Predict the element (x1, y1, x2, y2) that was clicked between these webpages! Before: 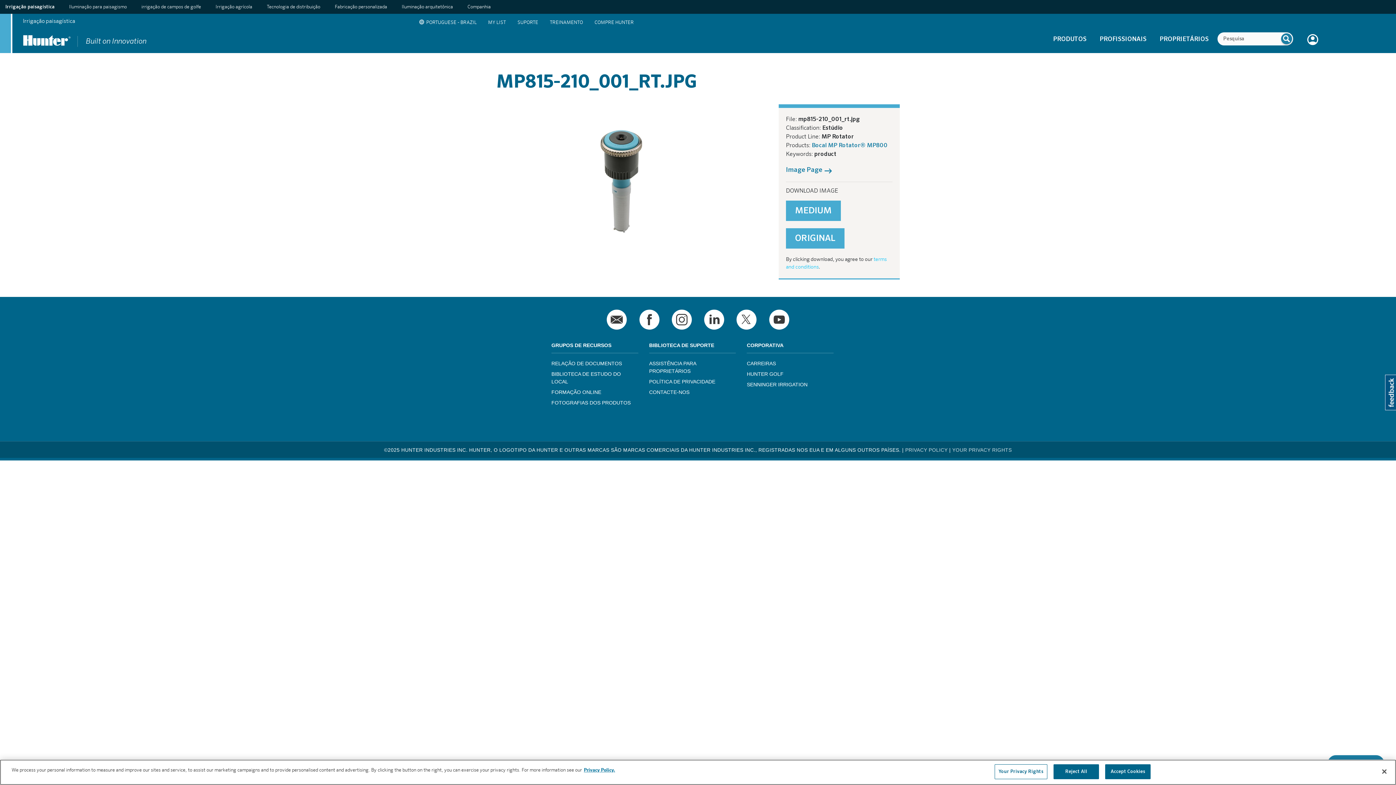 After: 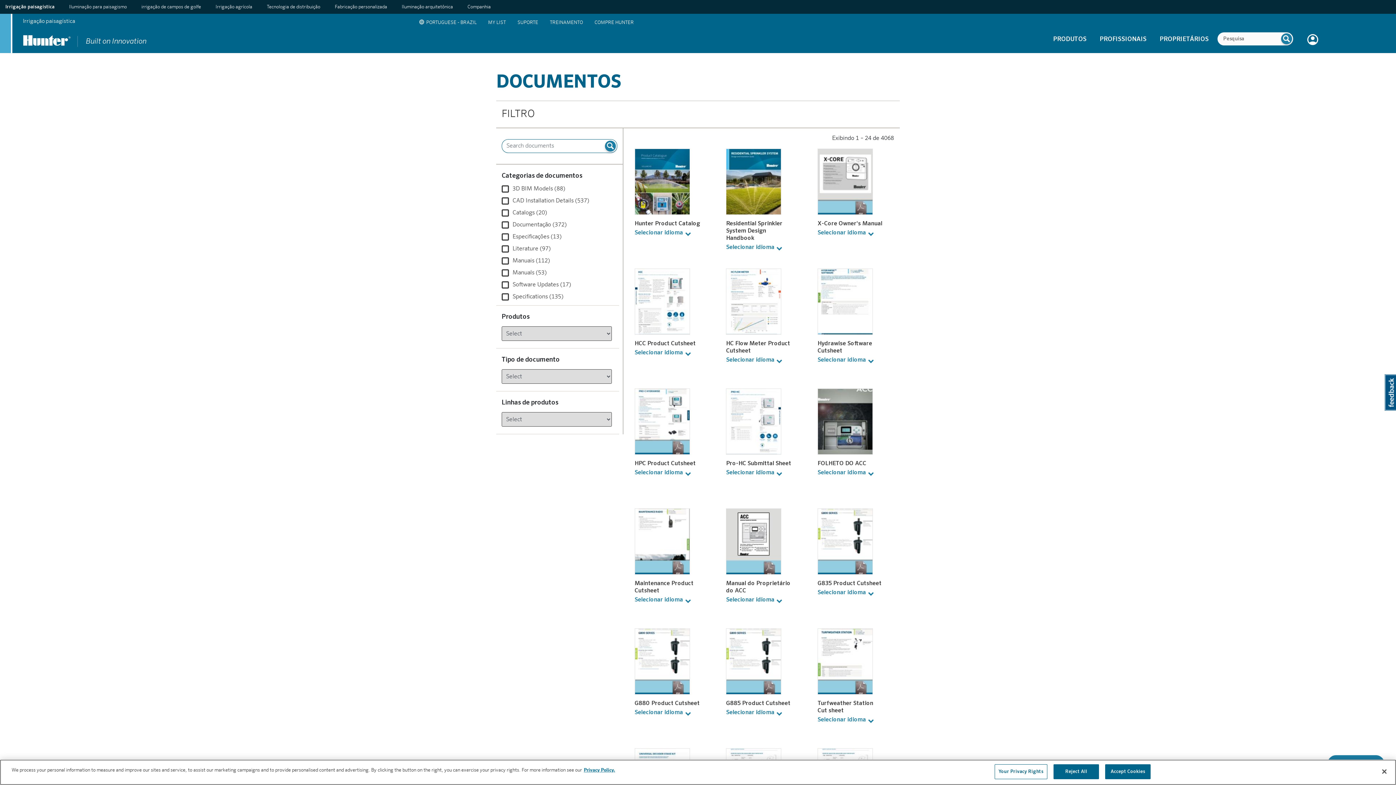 Action: bbox: (551, 358, 638, 368) label: RELAÇÃO DE DOCUMENTOS